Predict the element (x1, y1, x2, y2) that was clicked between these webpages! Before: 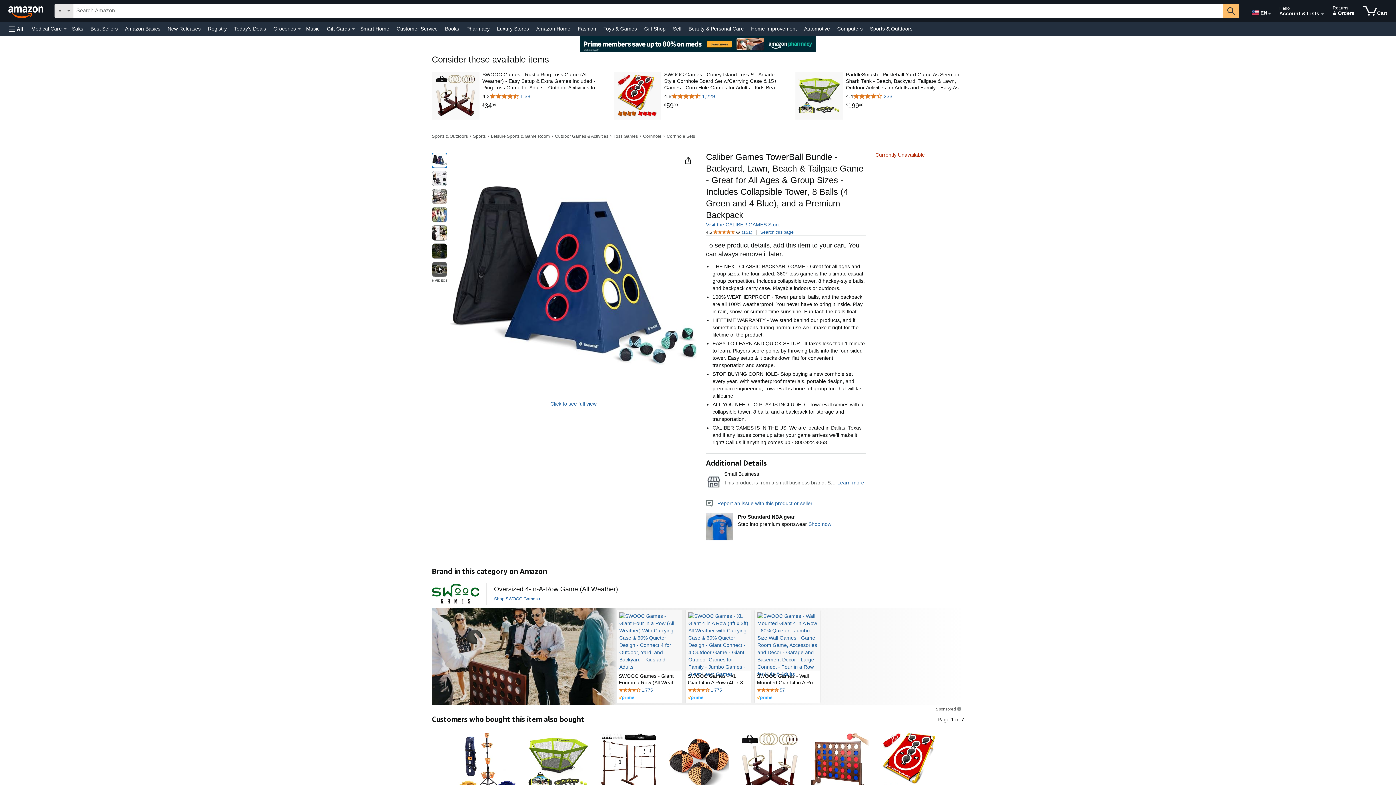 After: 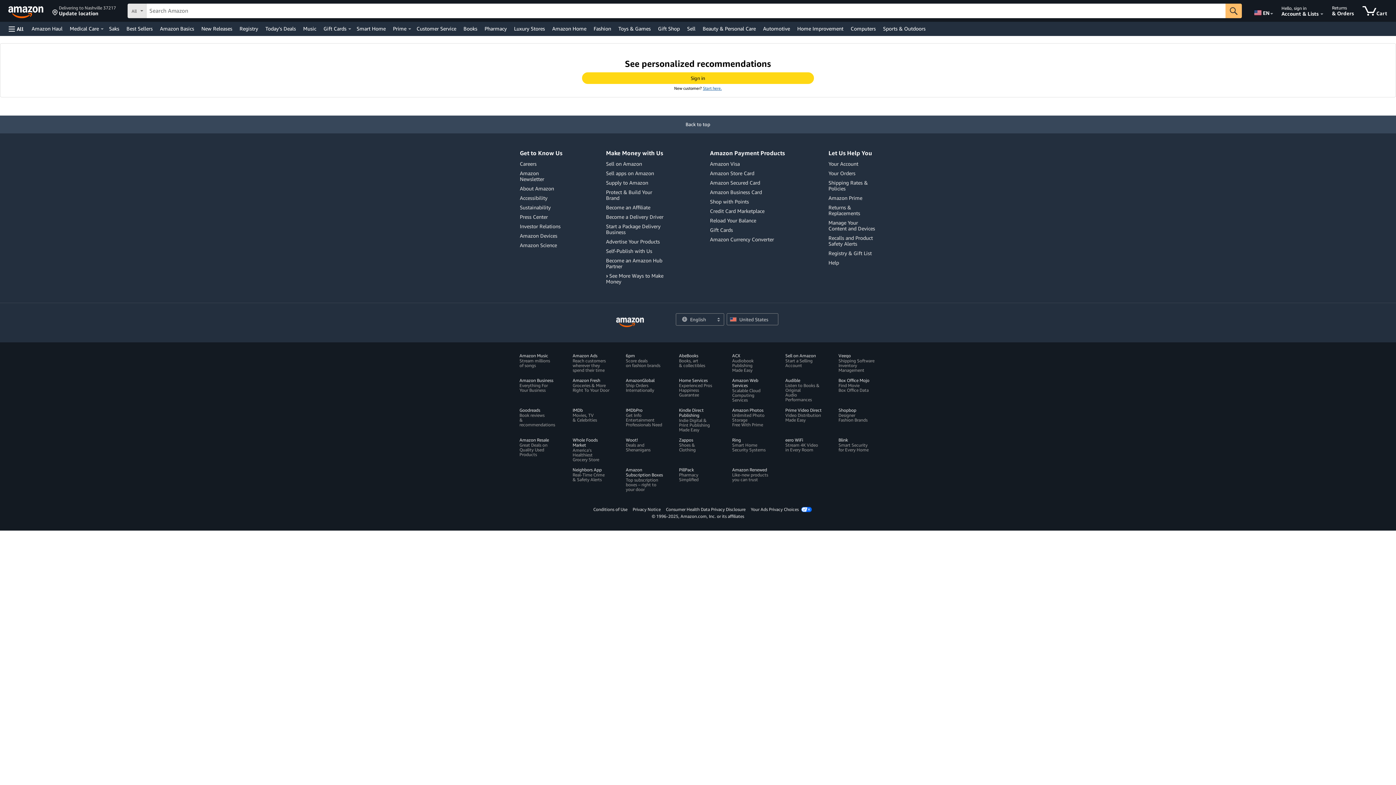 Action: bbox: (473, 133, 485, 138) label: Sports